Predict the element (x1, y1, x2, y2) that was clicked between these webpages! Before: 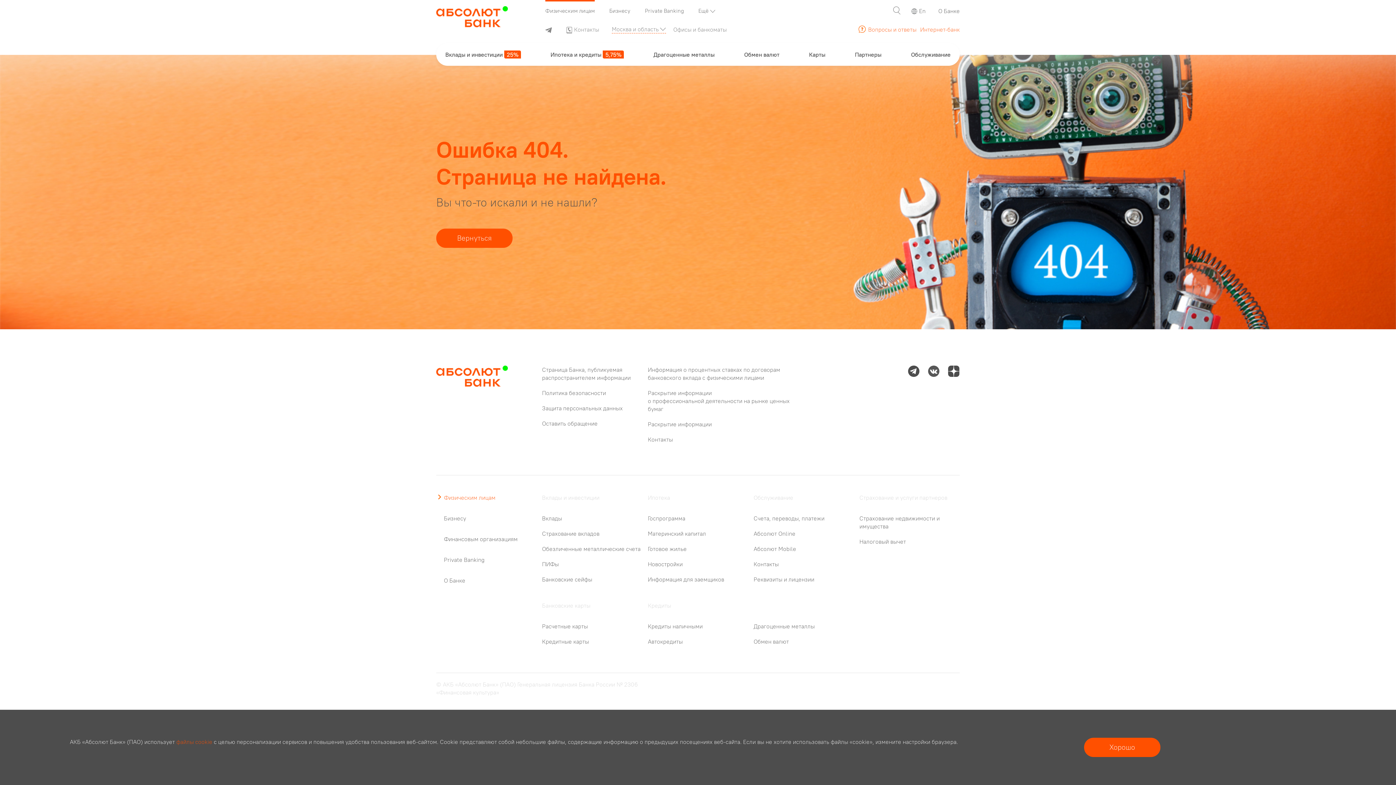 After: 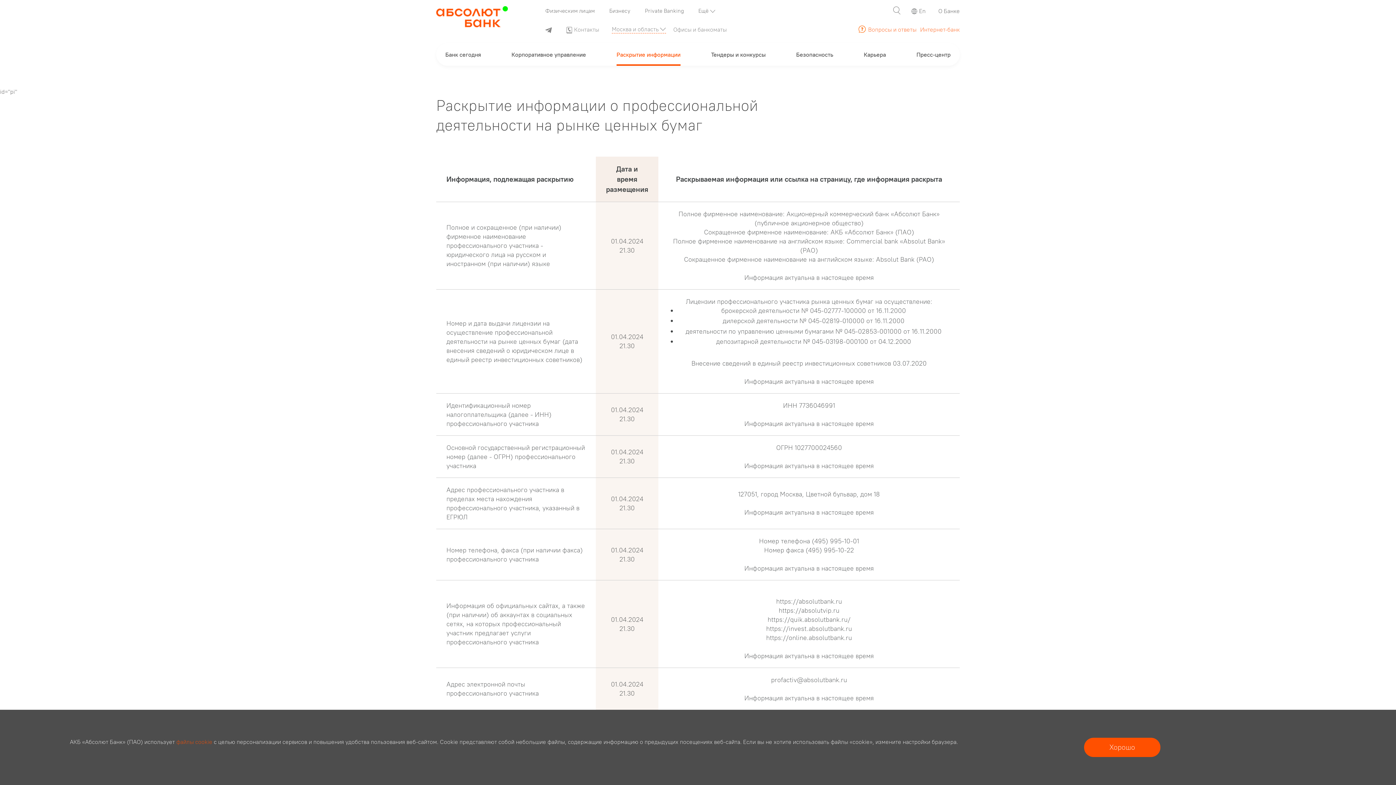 Action: label: Раскрытие информации
о профессиональной деятельности на рынке ценных бумаг bbox: (648, 389, 801, 413)